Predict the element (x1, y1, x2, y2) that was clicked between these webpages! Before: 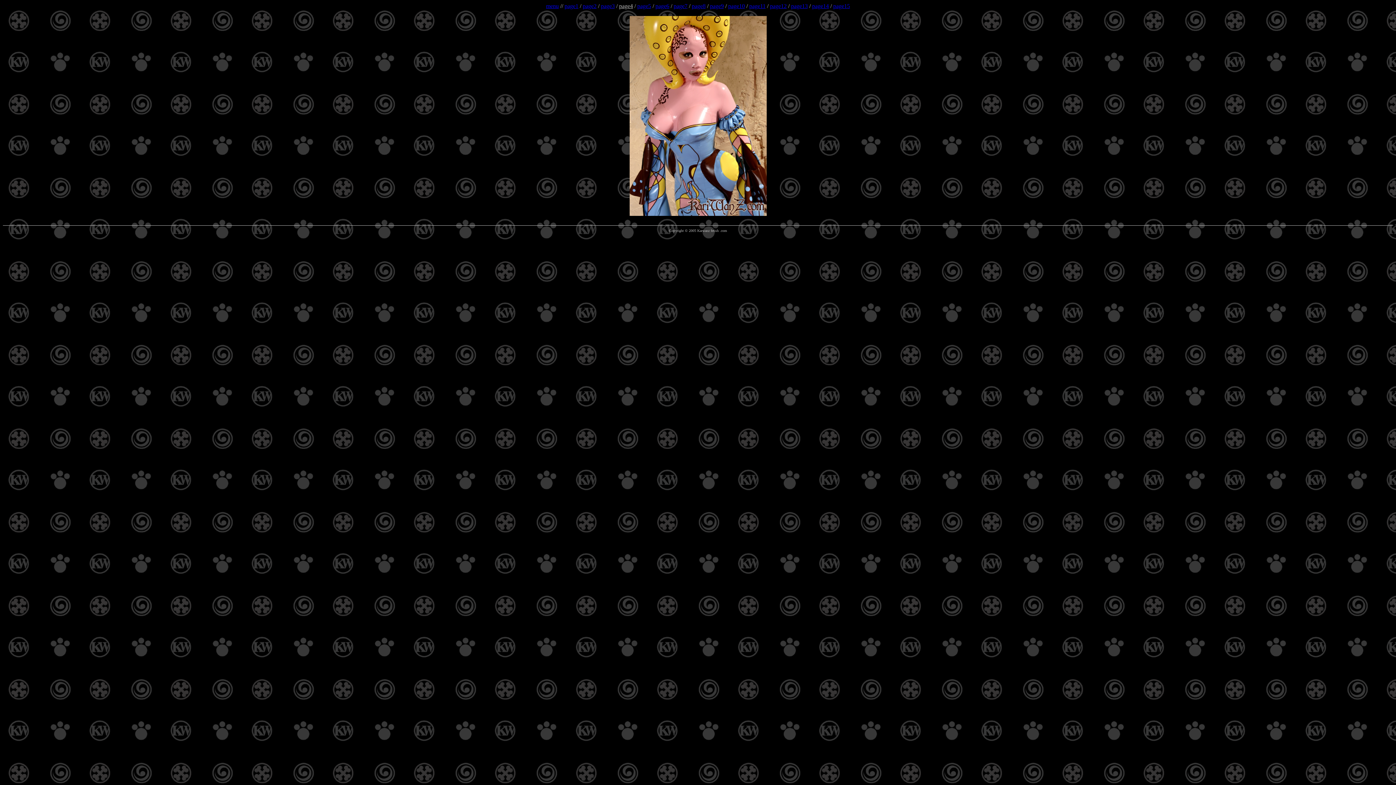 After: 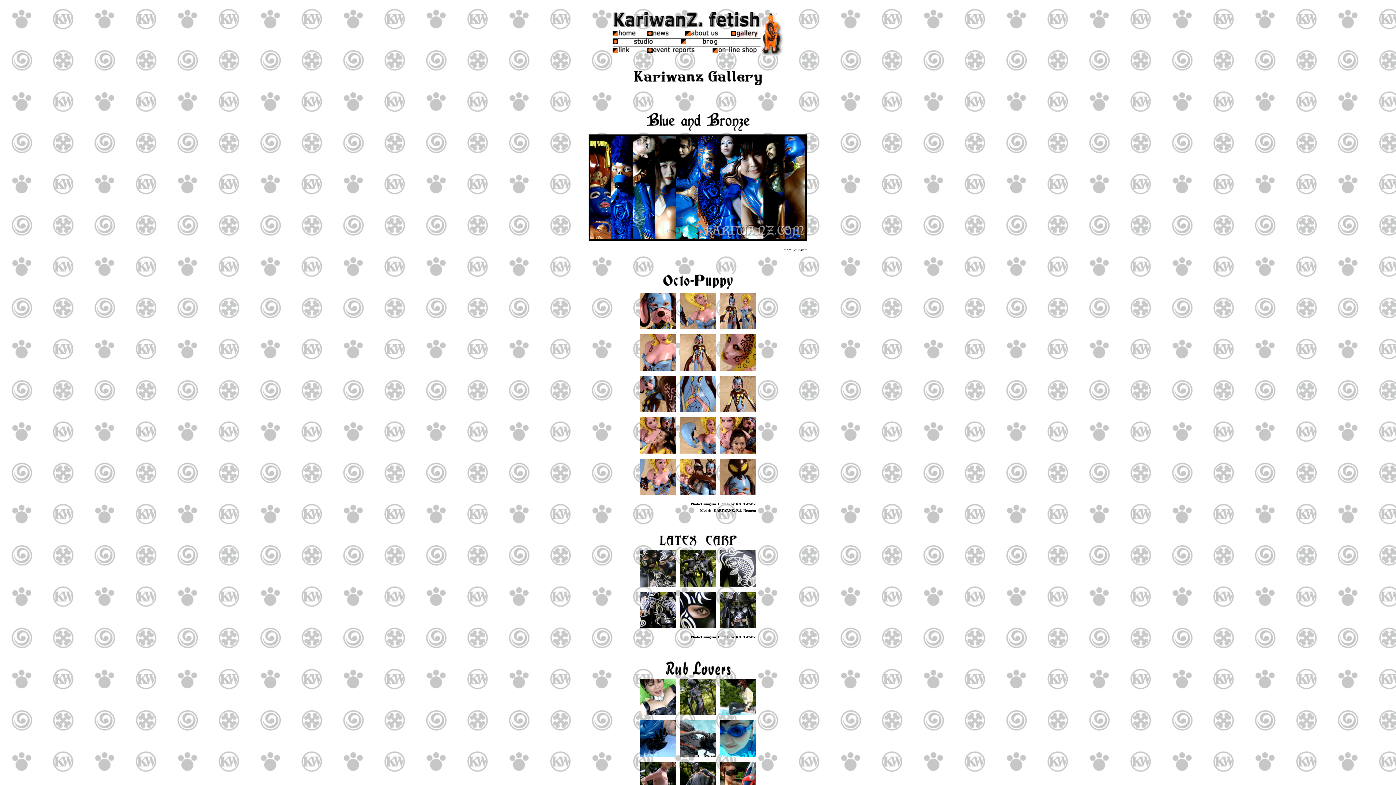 Action: label: menu bbox: (546, 2, 558, 9)